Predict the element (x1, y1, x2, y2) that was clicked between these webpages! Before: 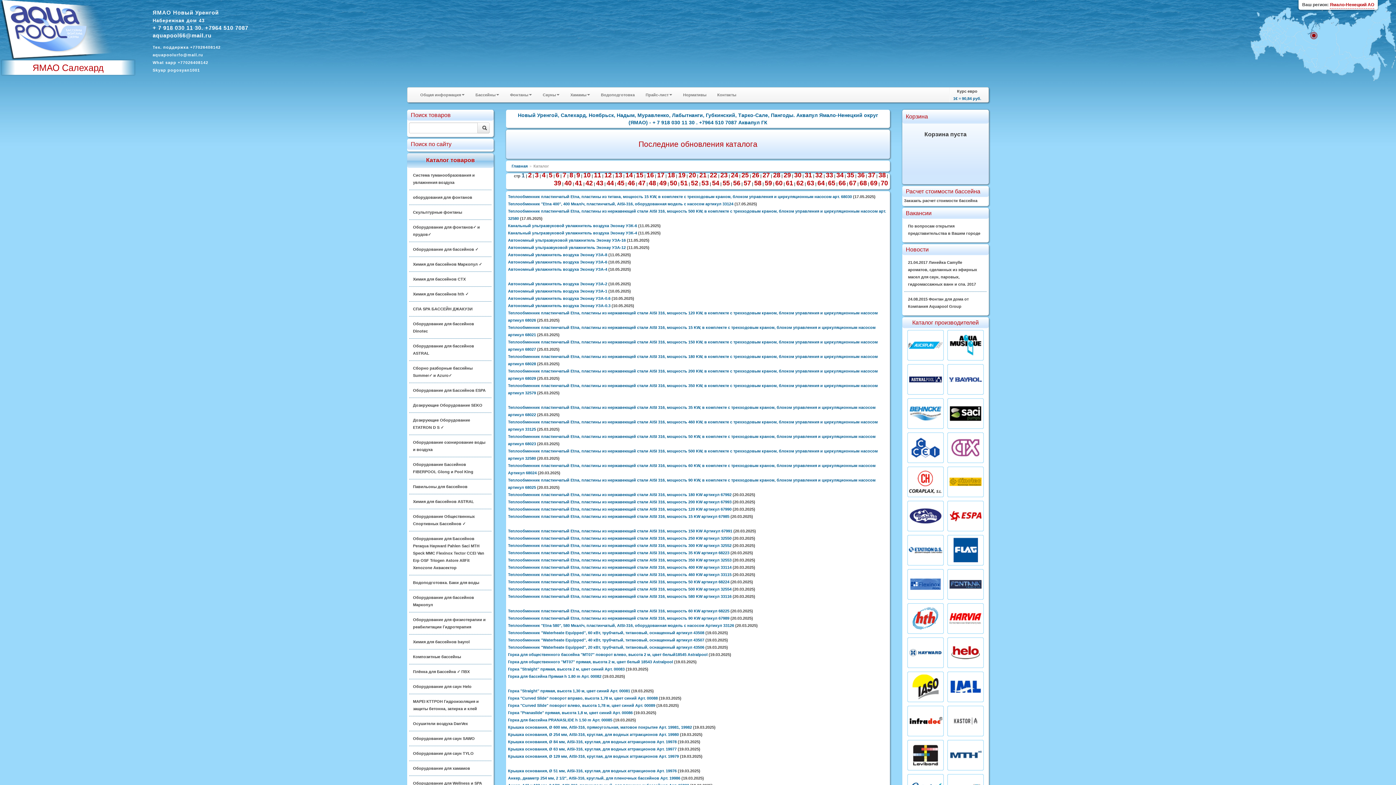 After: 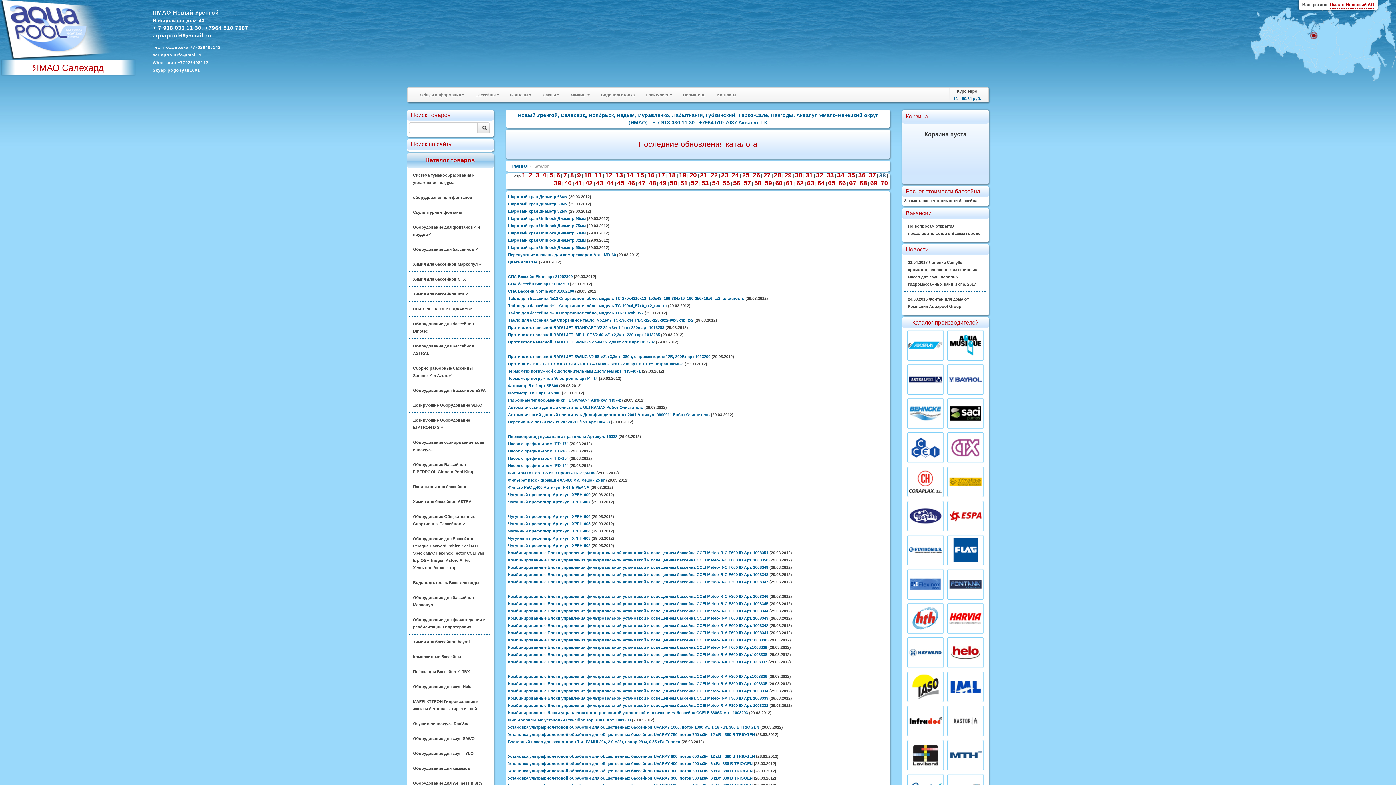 Action: bbox: (878, 171, 886, 180) label: 38